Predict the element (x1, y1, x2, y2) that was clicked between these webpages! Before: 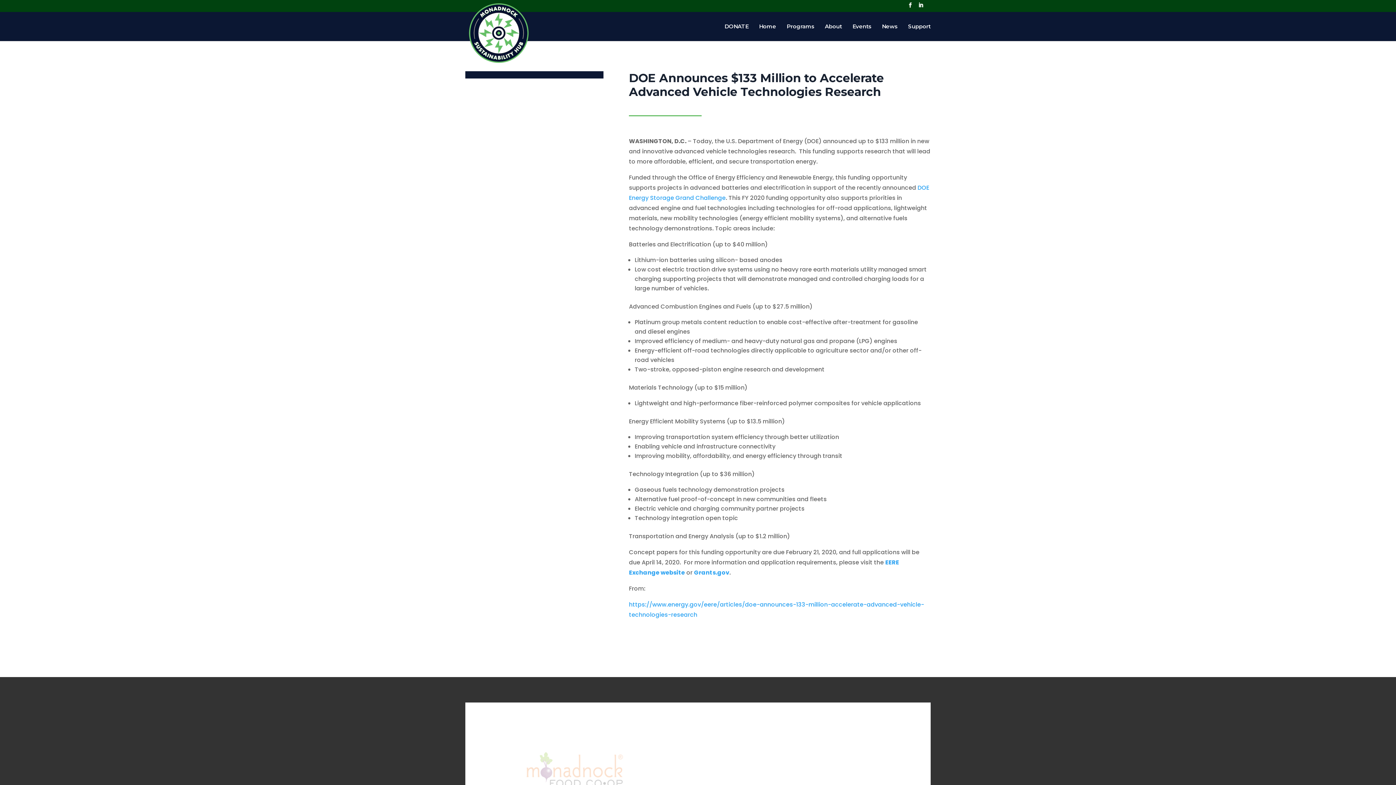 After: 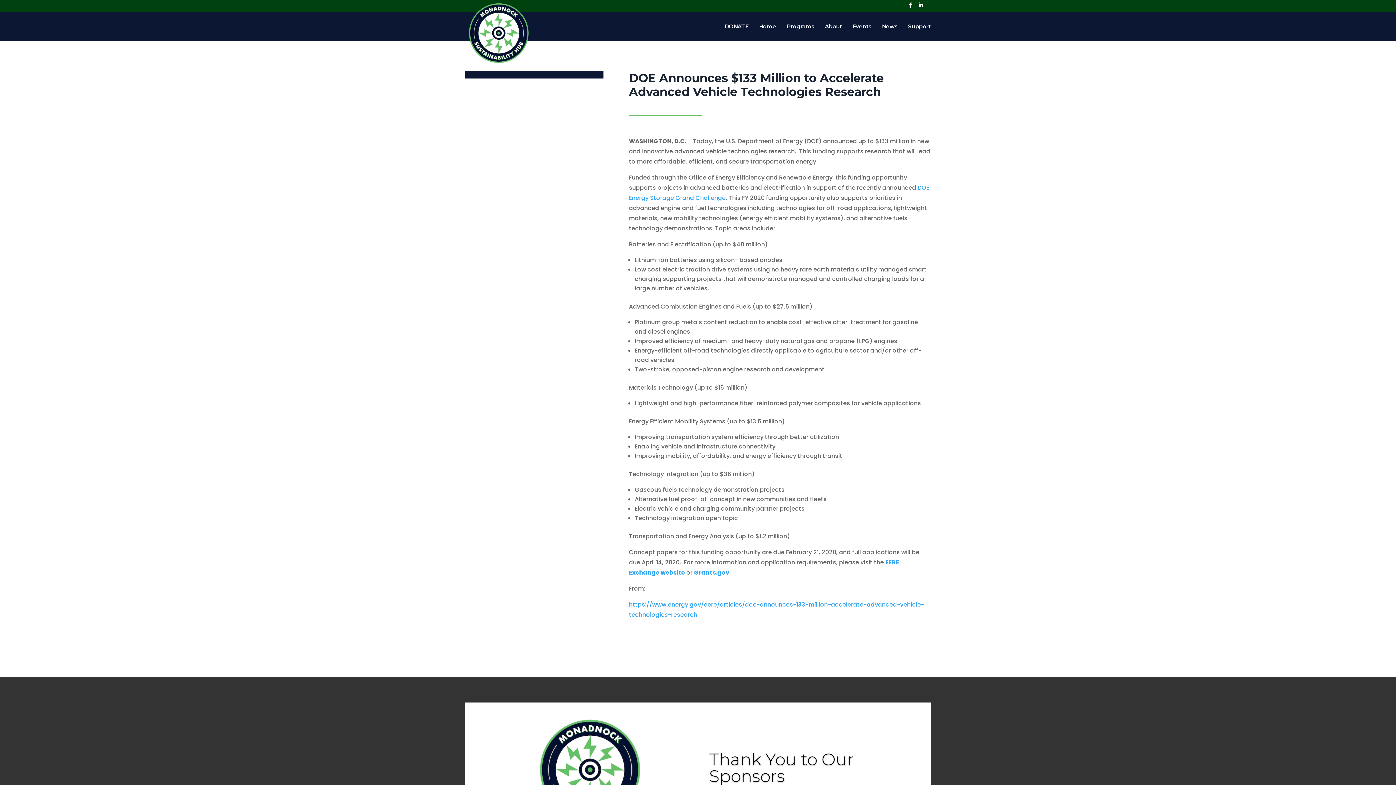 Action: label: Grants.gov bbox: (694, 568, 729, 577)